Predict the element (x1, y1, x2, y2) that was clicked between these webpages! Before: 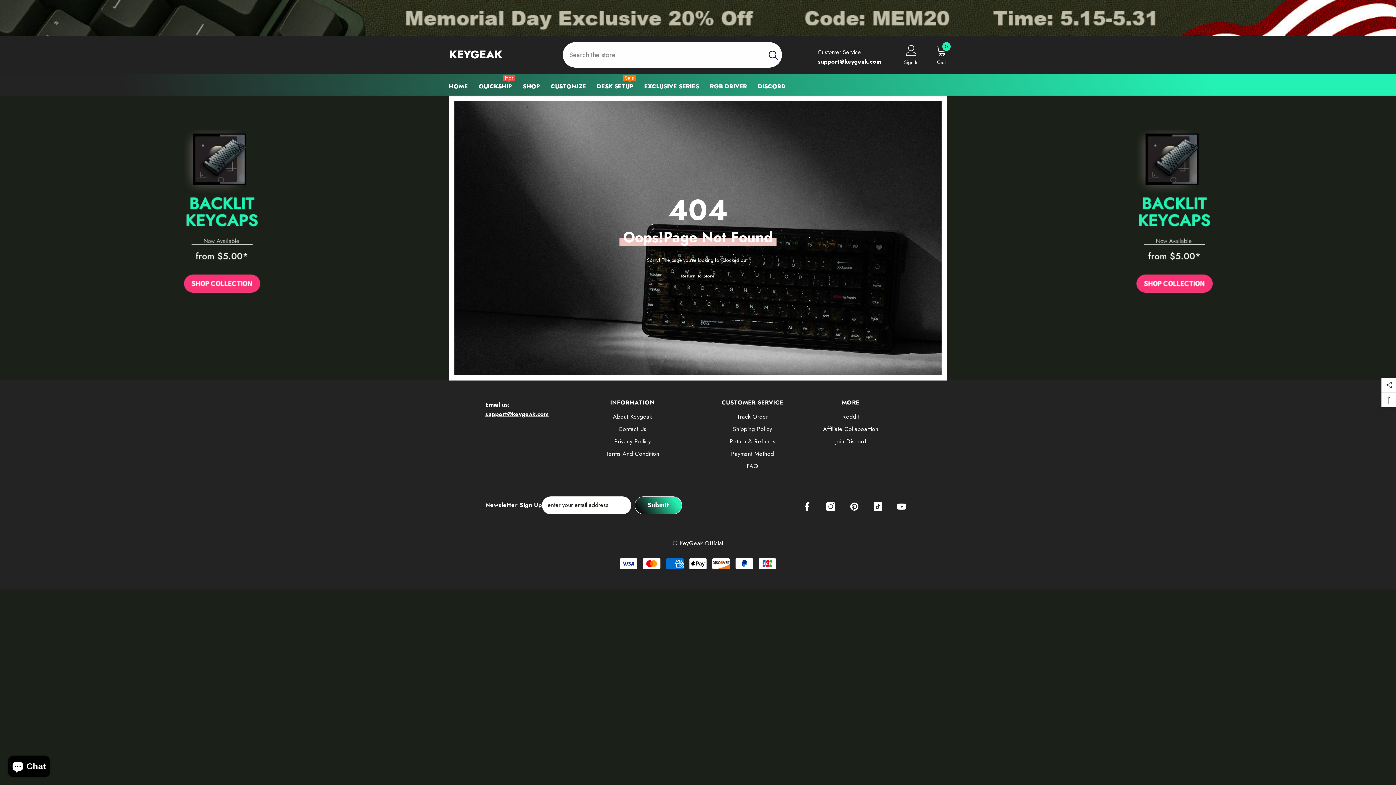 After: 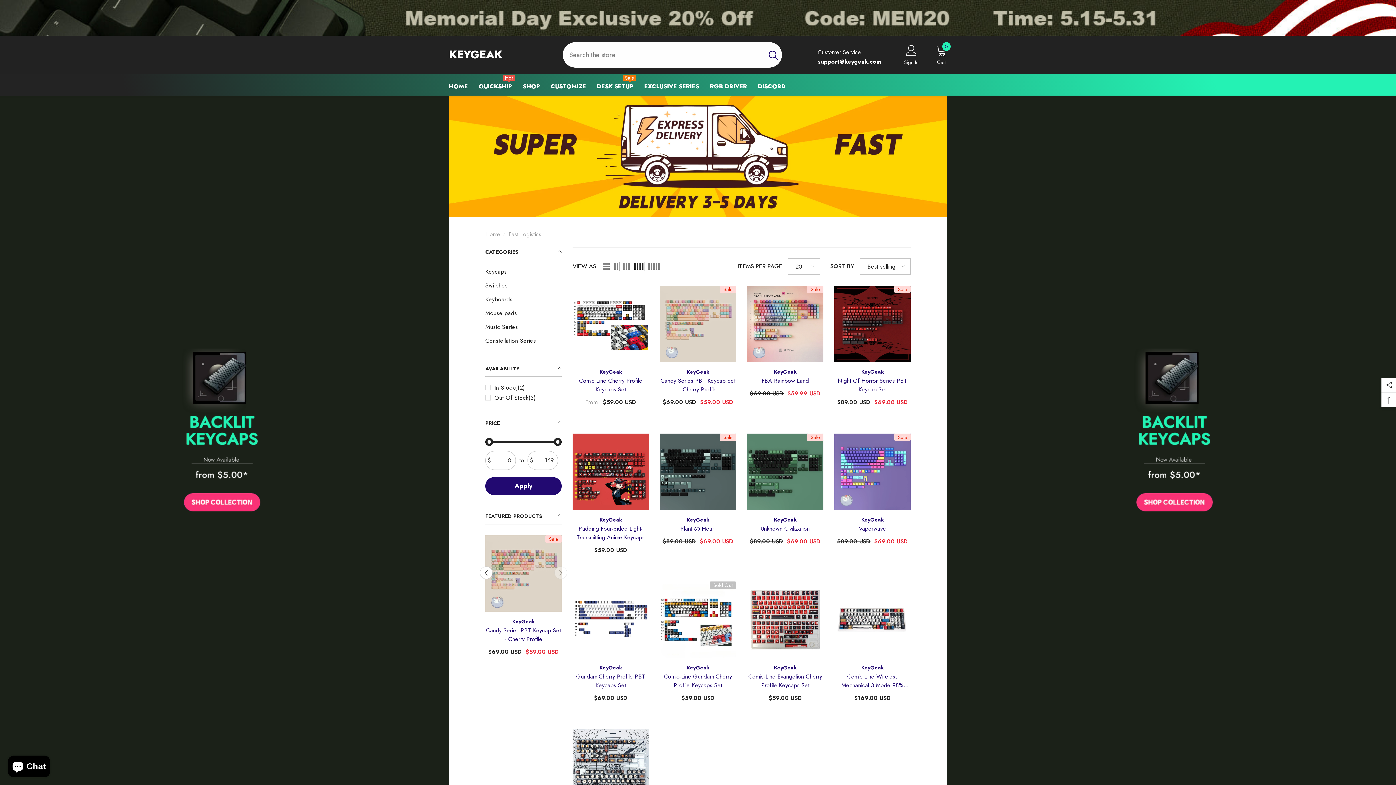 Action: label: QUICKSHIP
Hot bbox: (473, 82, 517, 95)